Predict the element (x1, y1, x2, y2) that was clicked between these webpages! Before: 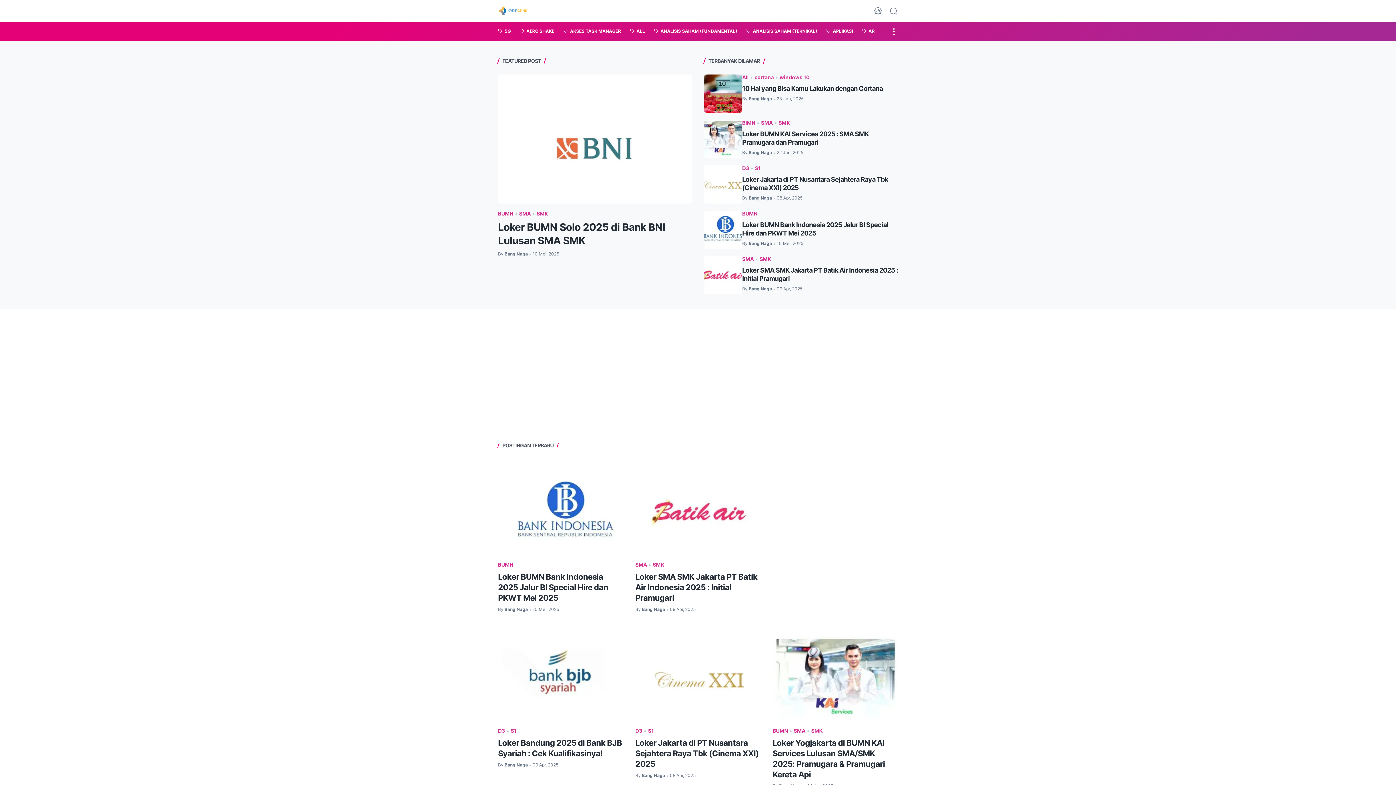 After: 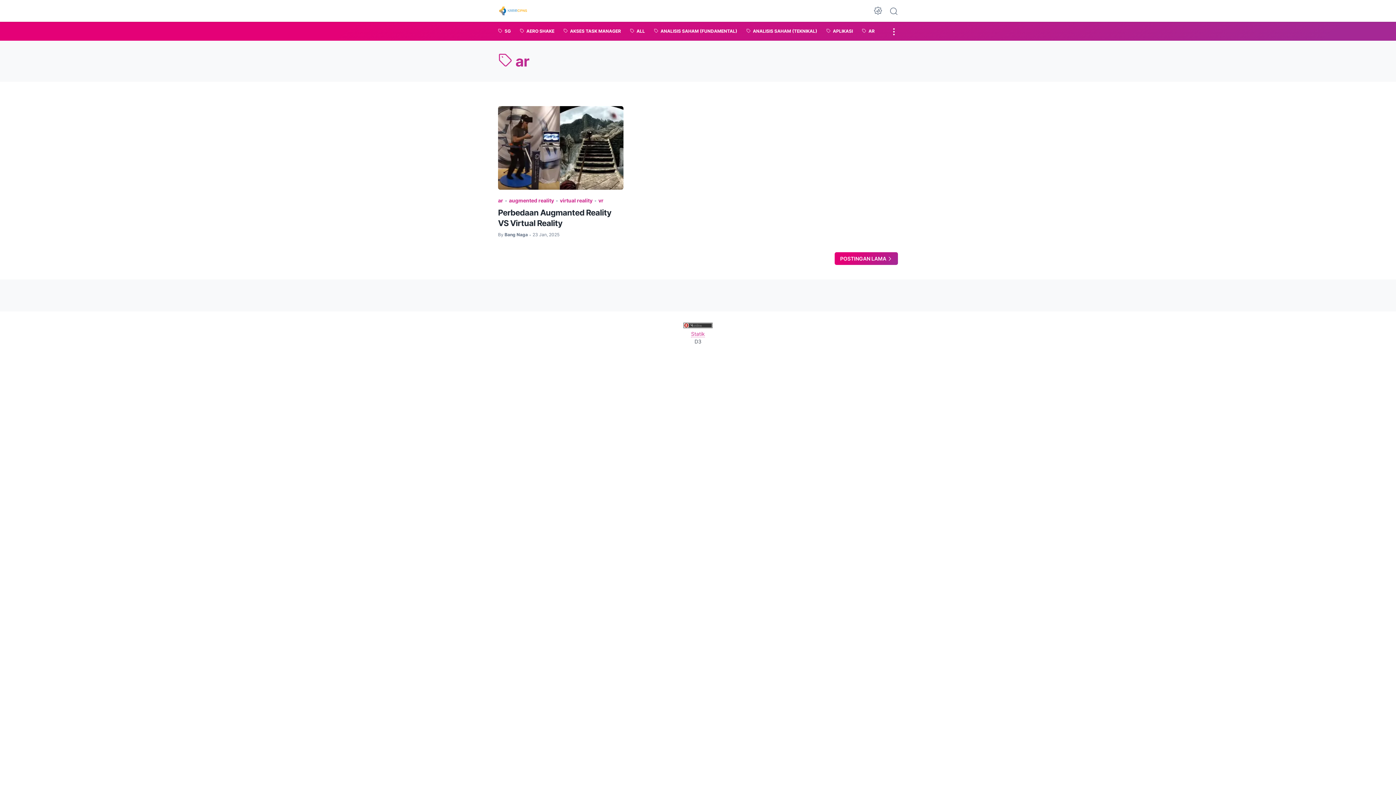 Action: label:  AR bbox: (862, 21, 874, 40)